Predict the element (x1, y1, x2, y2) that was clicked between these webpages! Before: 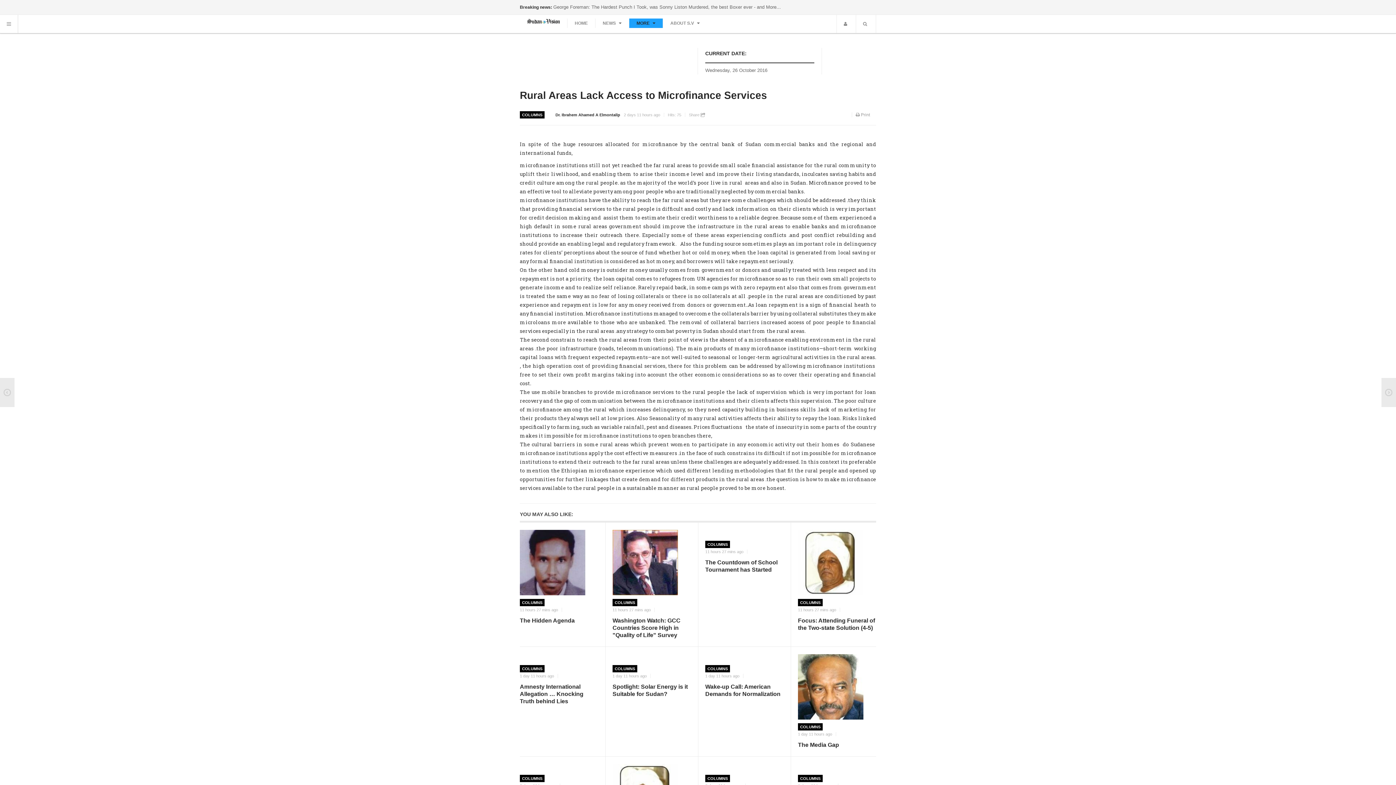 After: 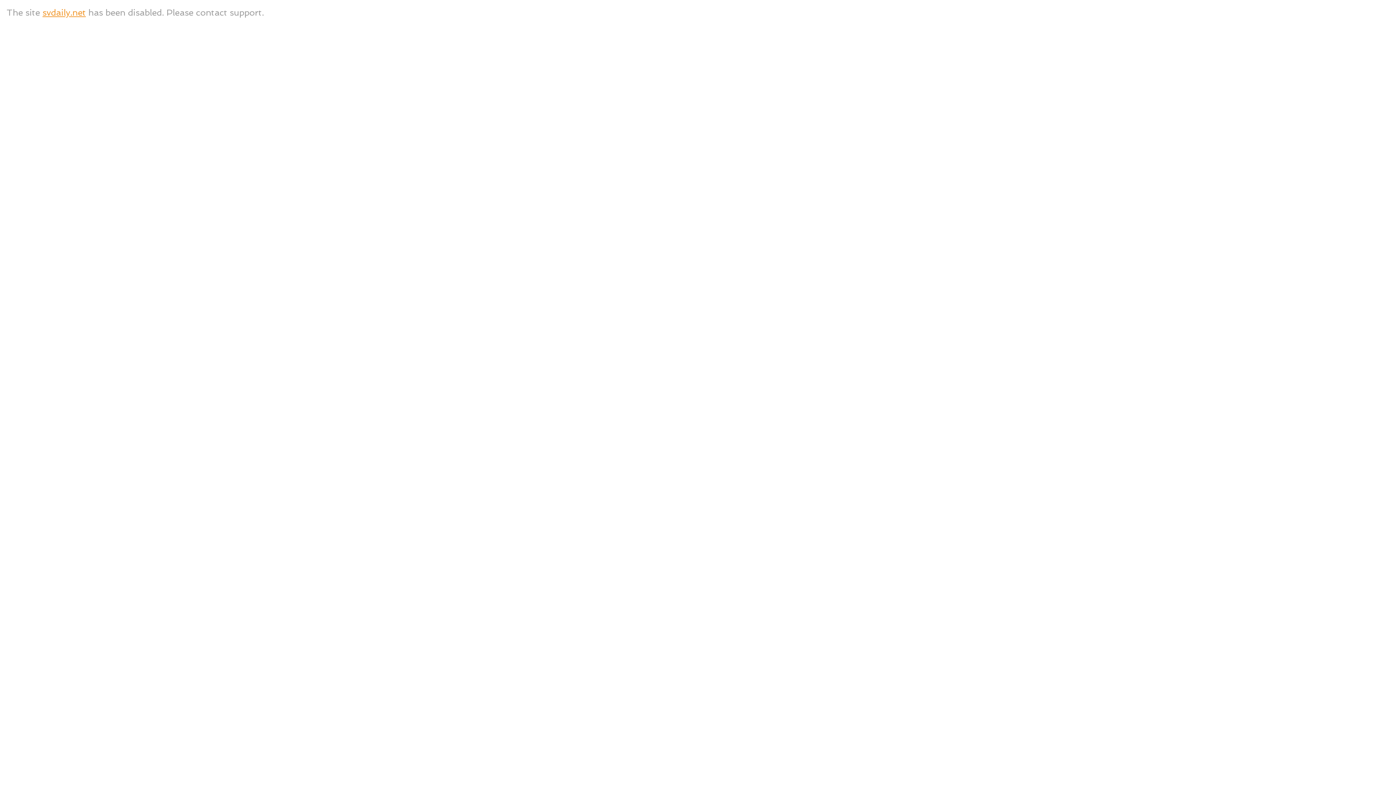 Action: bbox: (706, 775, 729, 782) label: COLUMNS